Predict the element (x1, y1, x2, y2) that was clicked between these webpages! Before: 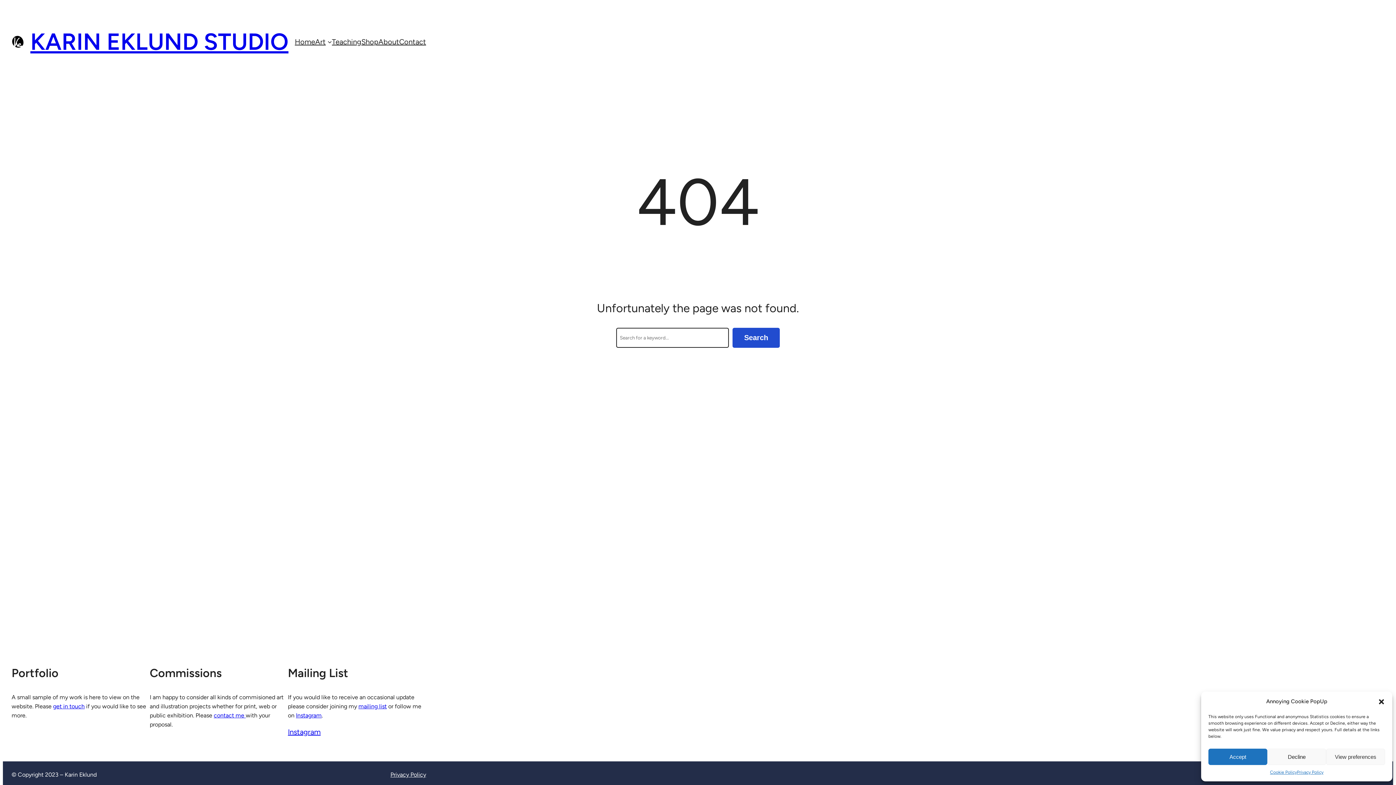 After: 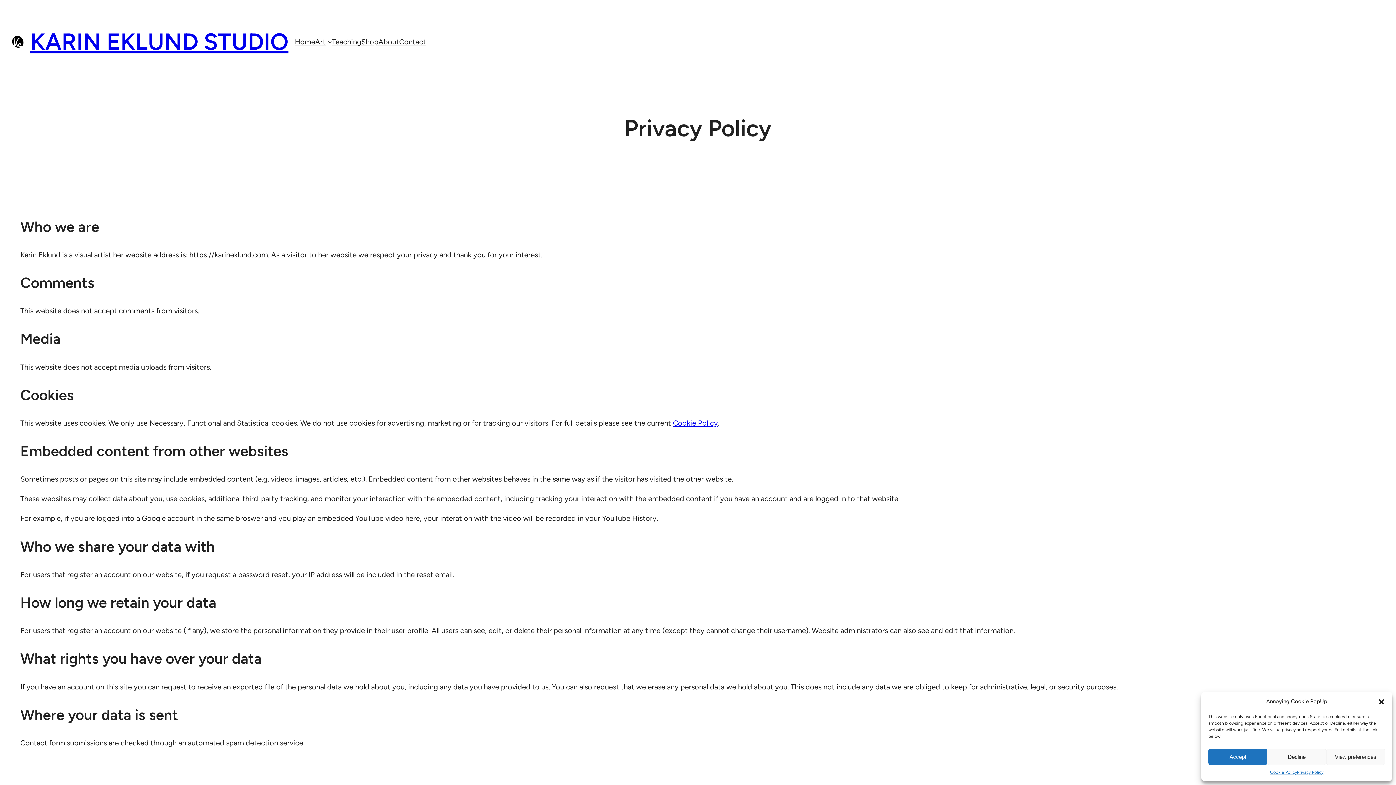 Action: bbox: (1297, 769, 1323, 776) label: Privacy Policy